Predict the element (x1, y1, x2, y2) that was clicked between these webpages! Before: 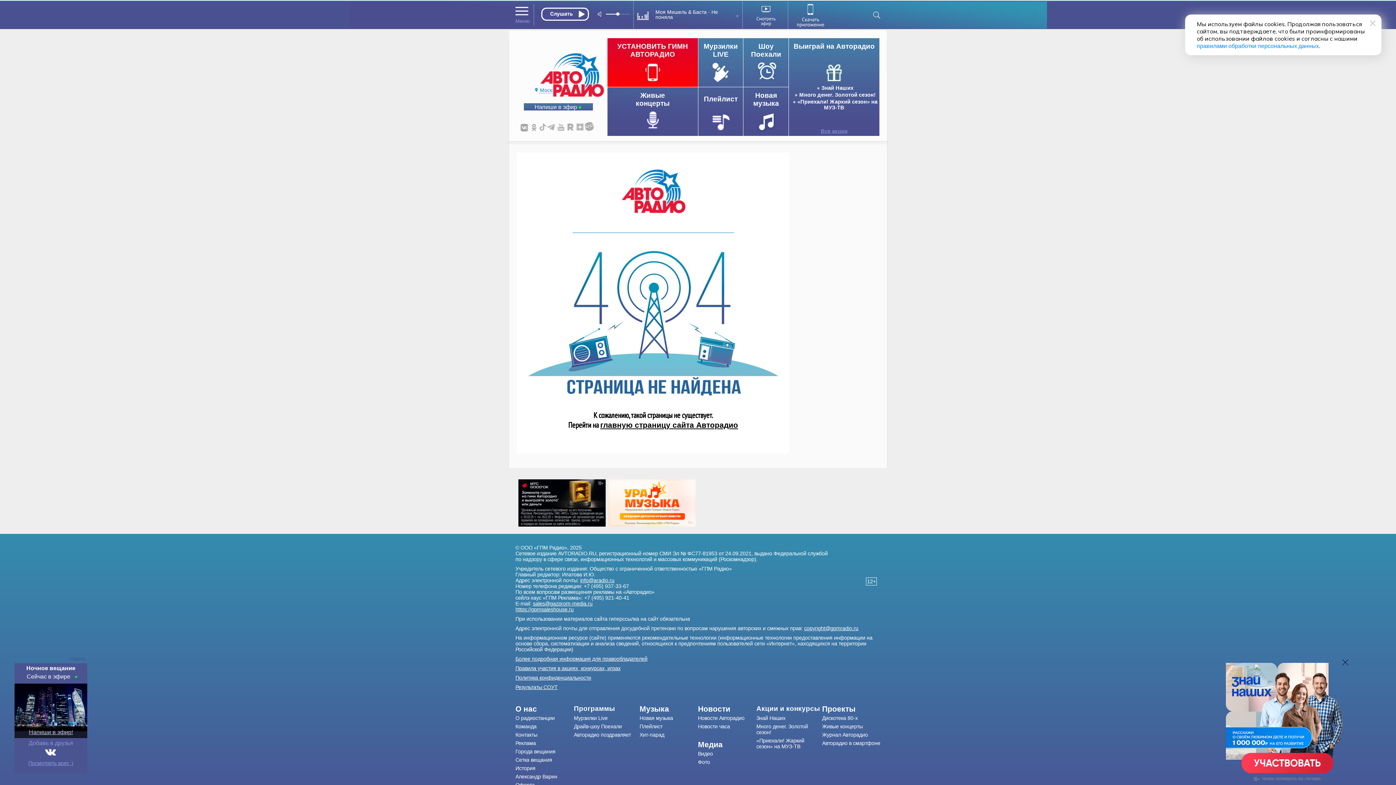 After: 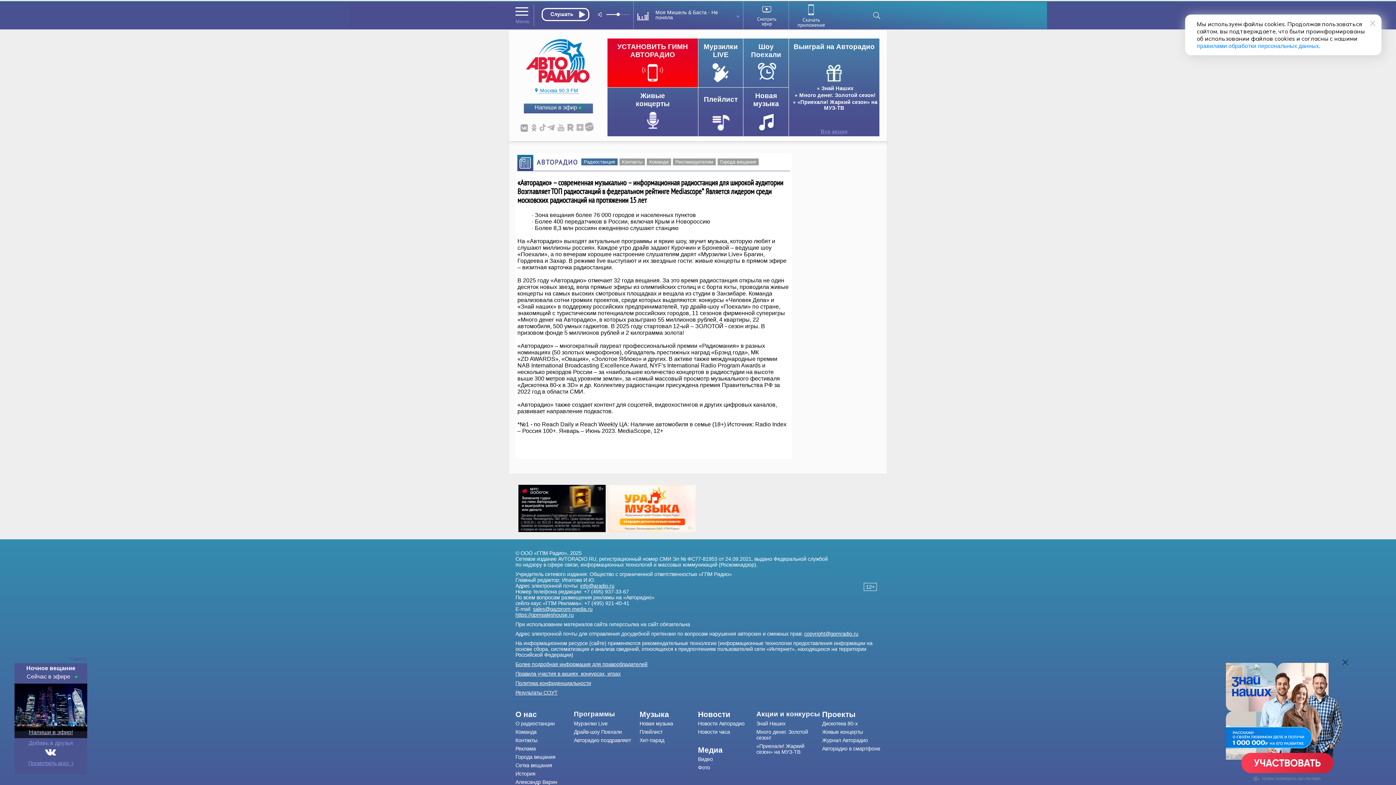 Action: bbox: (515, 715, 574, 721) label: О радиостанции